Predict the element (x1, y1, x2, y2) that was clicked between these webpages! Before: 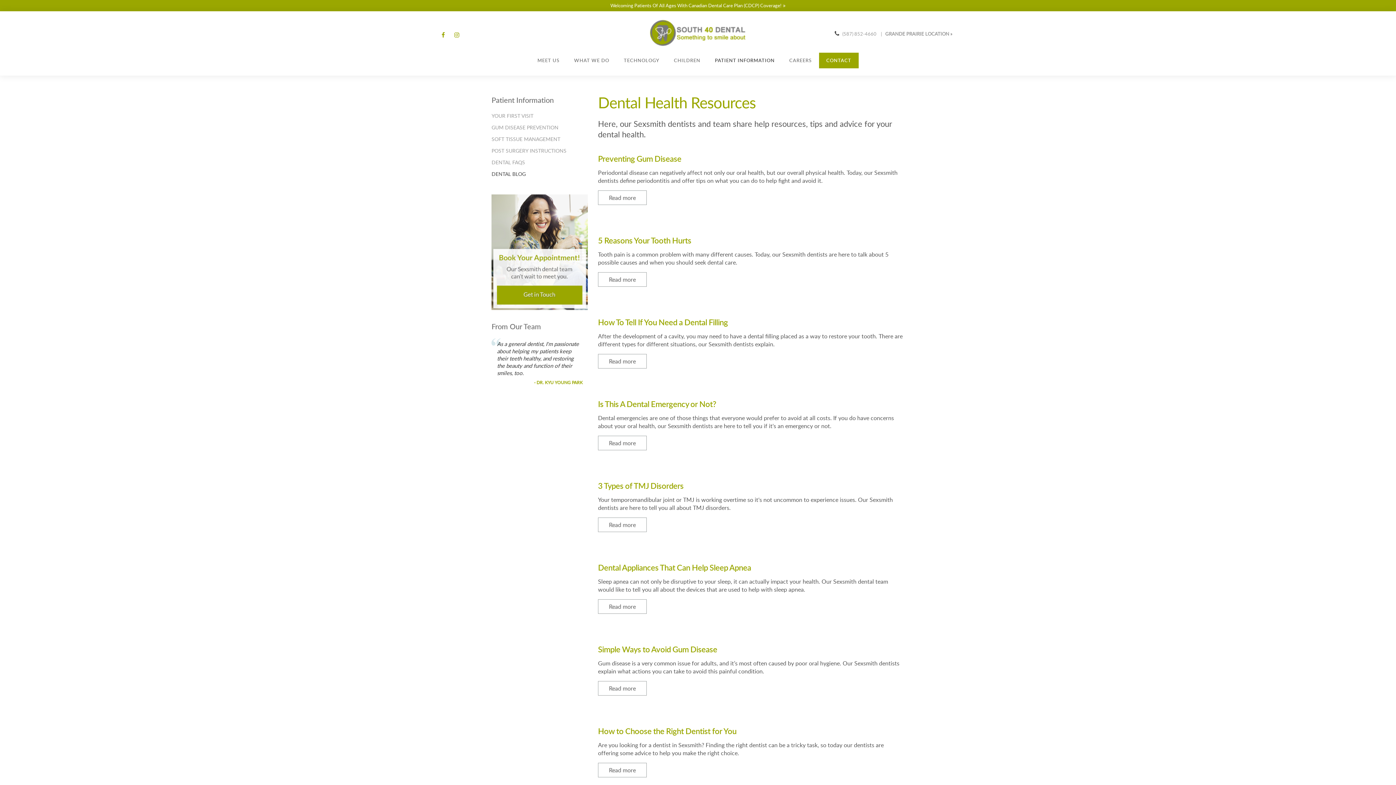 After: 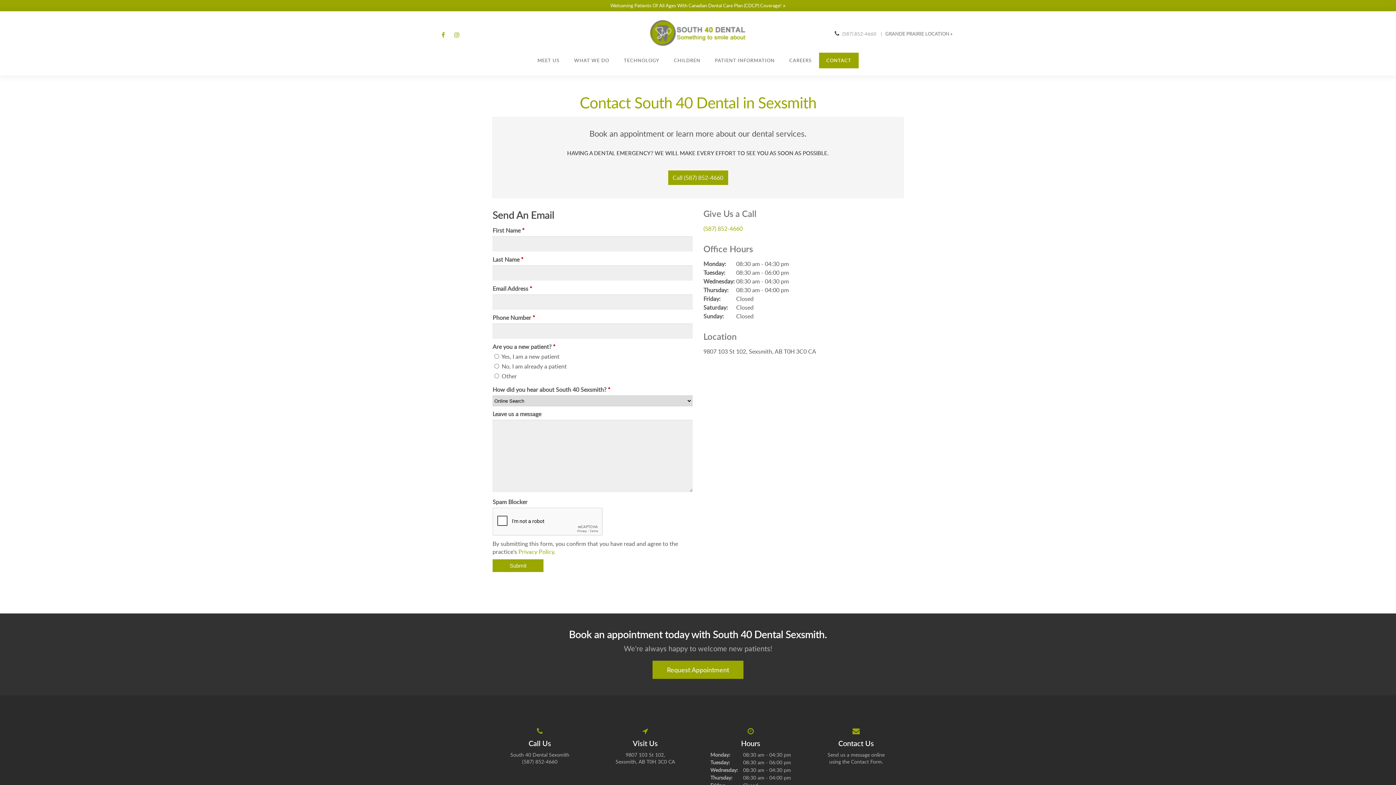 Action: bbox: (819, 52, 858, 68) label: CONTACT